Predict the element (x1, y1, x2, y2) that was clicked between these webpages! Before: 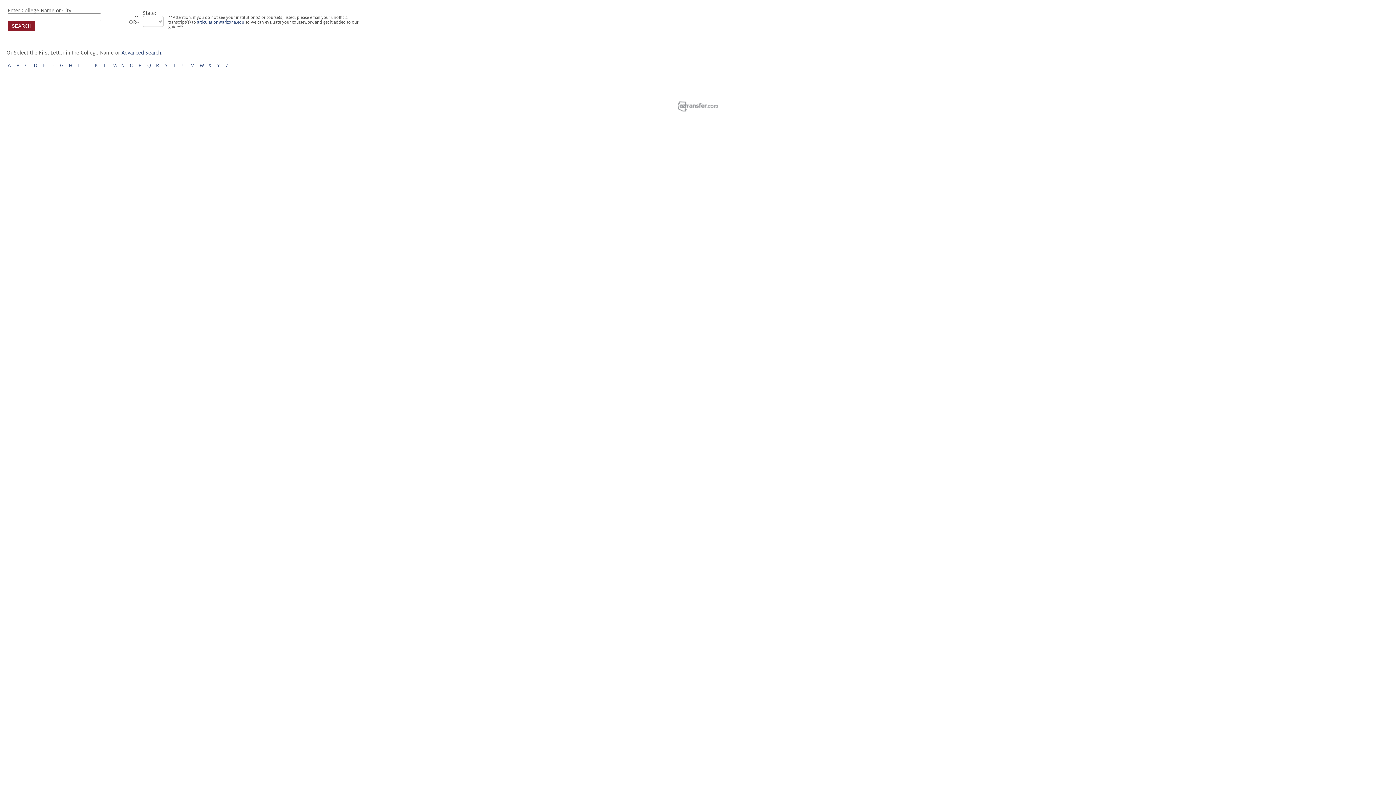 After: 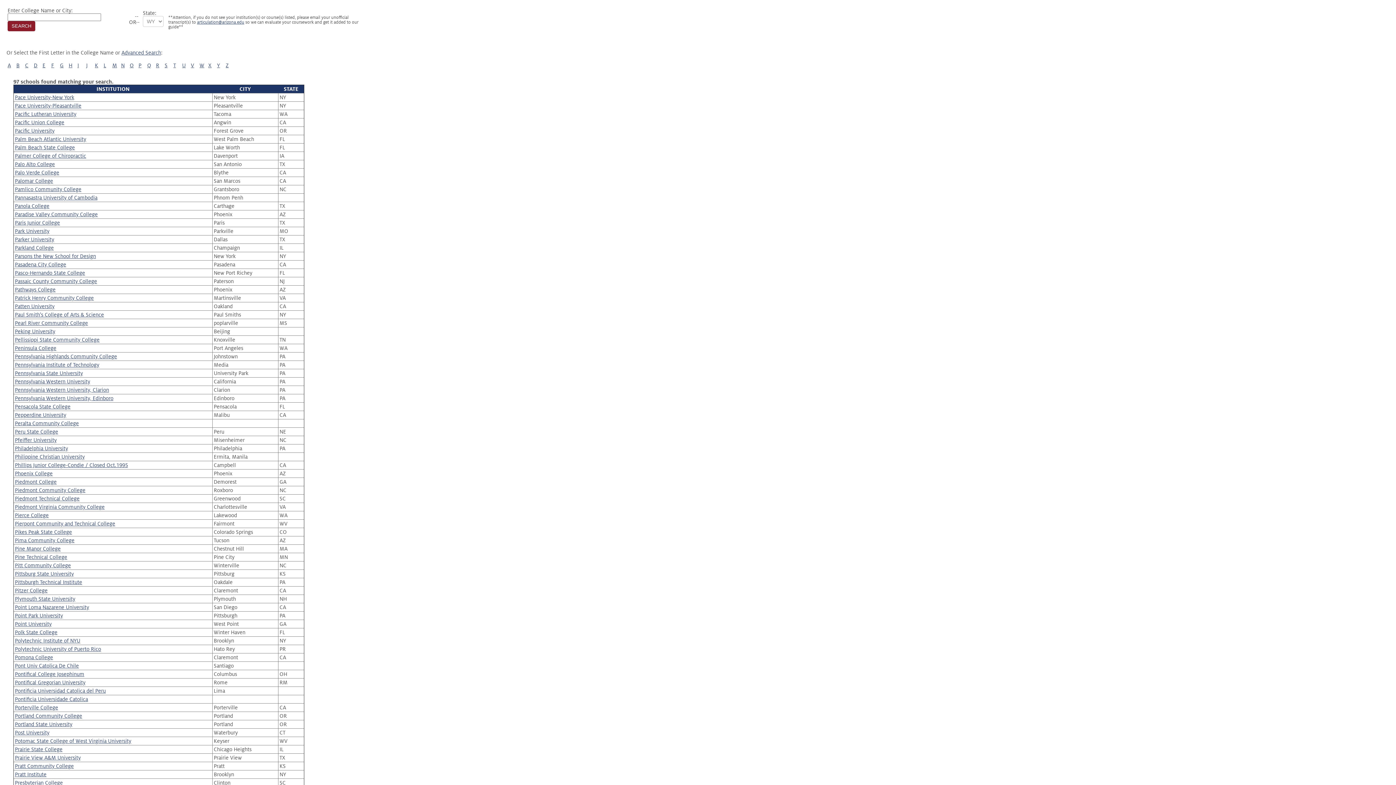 Action: bbox: (138, 62, 141, 68) label: P